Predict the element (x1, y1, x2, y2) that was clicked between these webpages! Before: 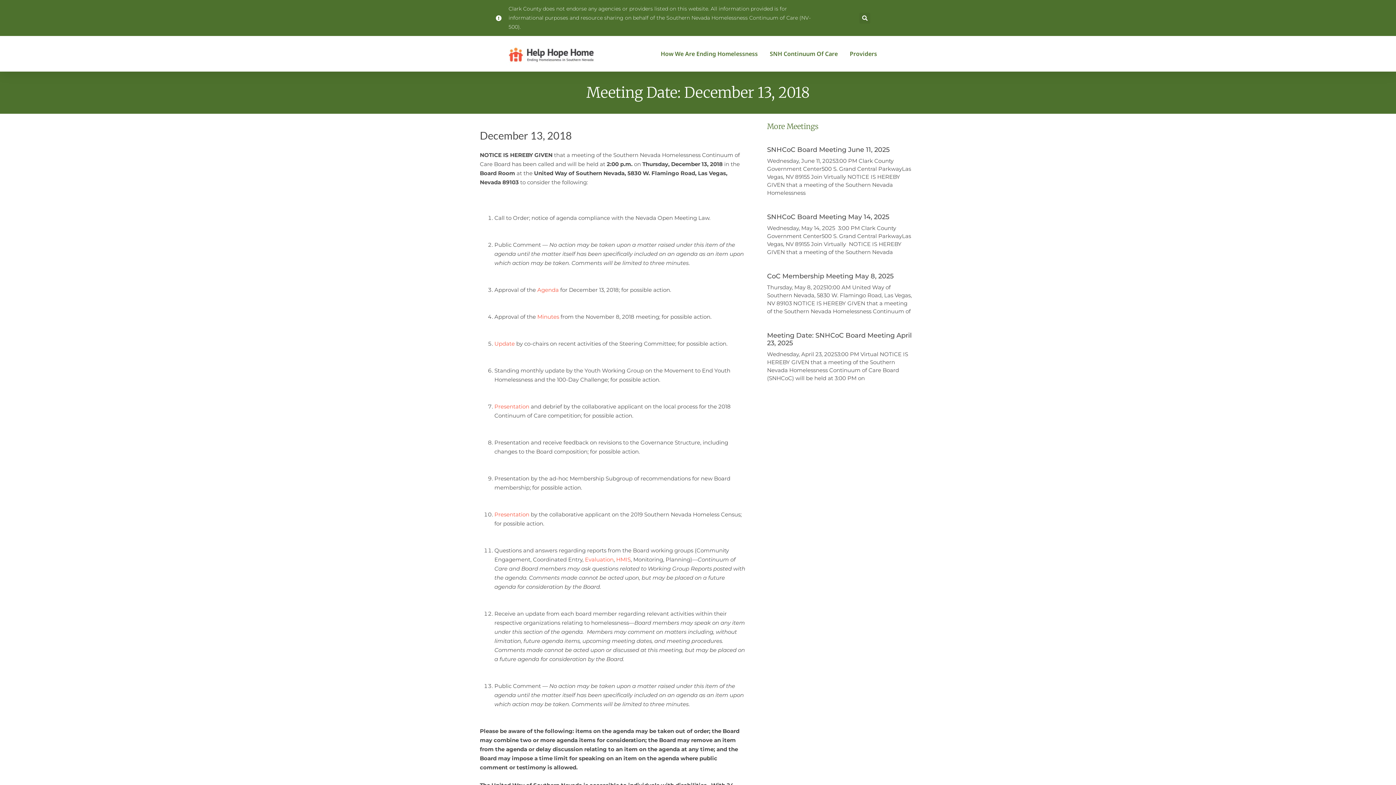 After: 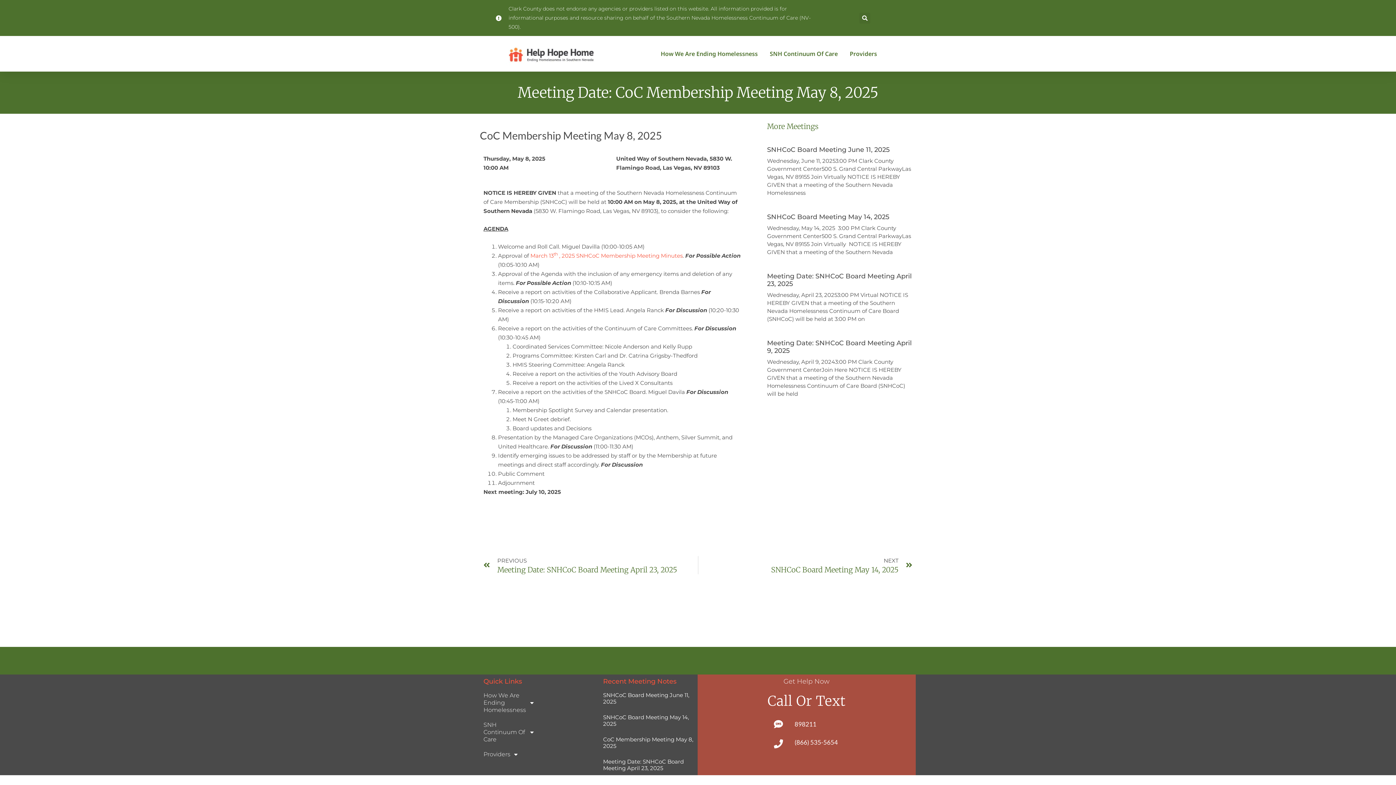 Action: label: CoC Membership Meeting May 8, 2025 bbox: (767, 272, 893, 280)